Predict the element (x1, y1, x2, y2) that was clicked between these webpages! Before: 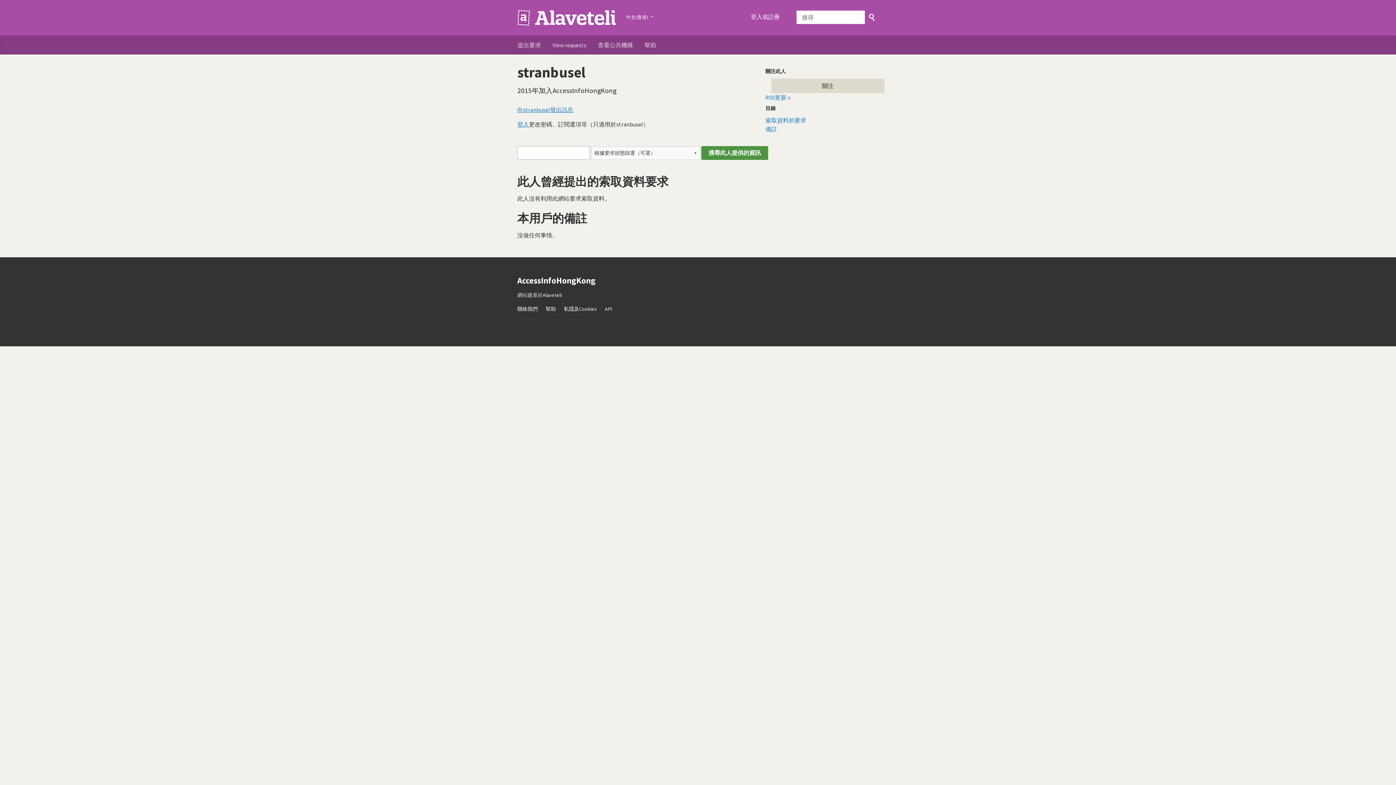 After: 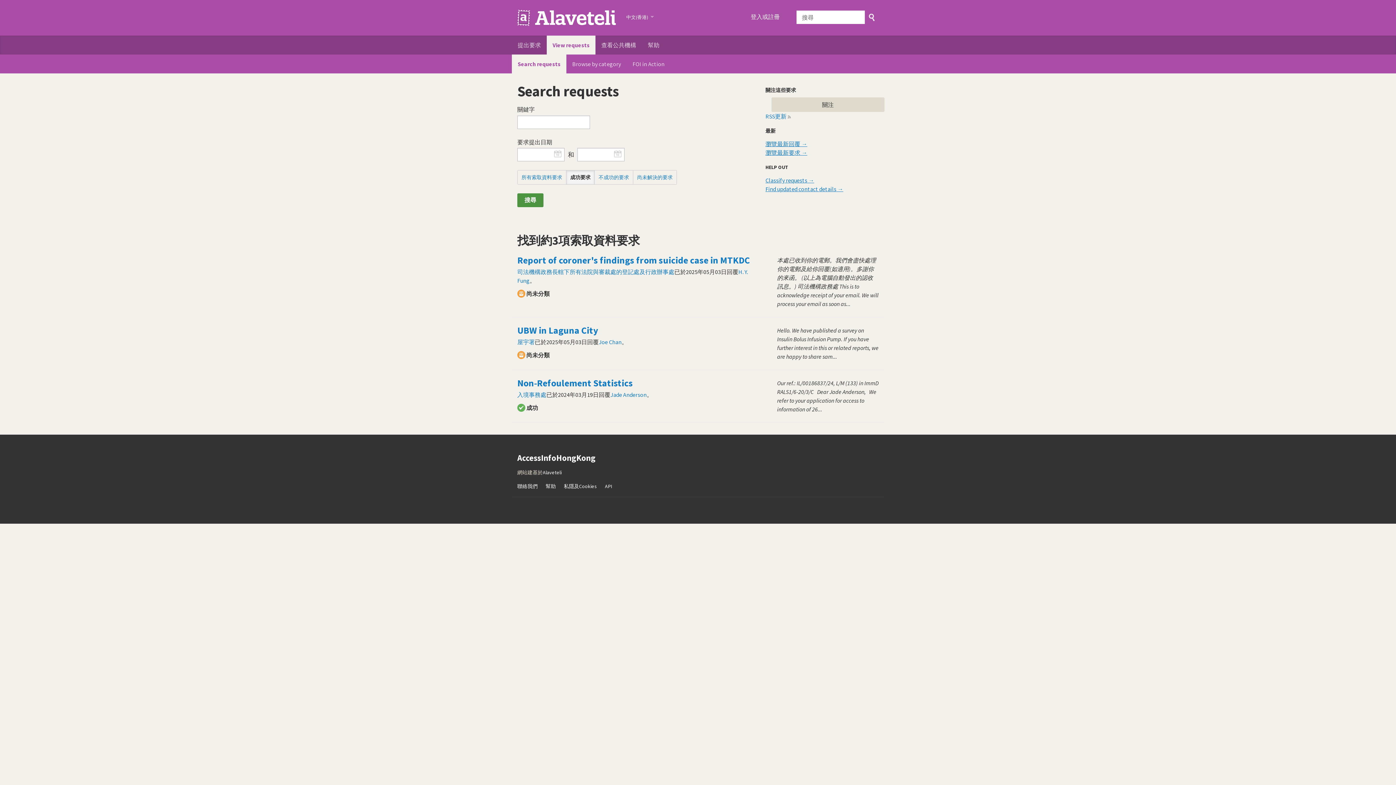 Action: bbox: (546, 35, 592, 54) label: View requests